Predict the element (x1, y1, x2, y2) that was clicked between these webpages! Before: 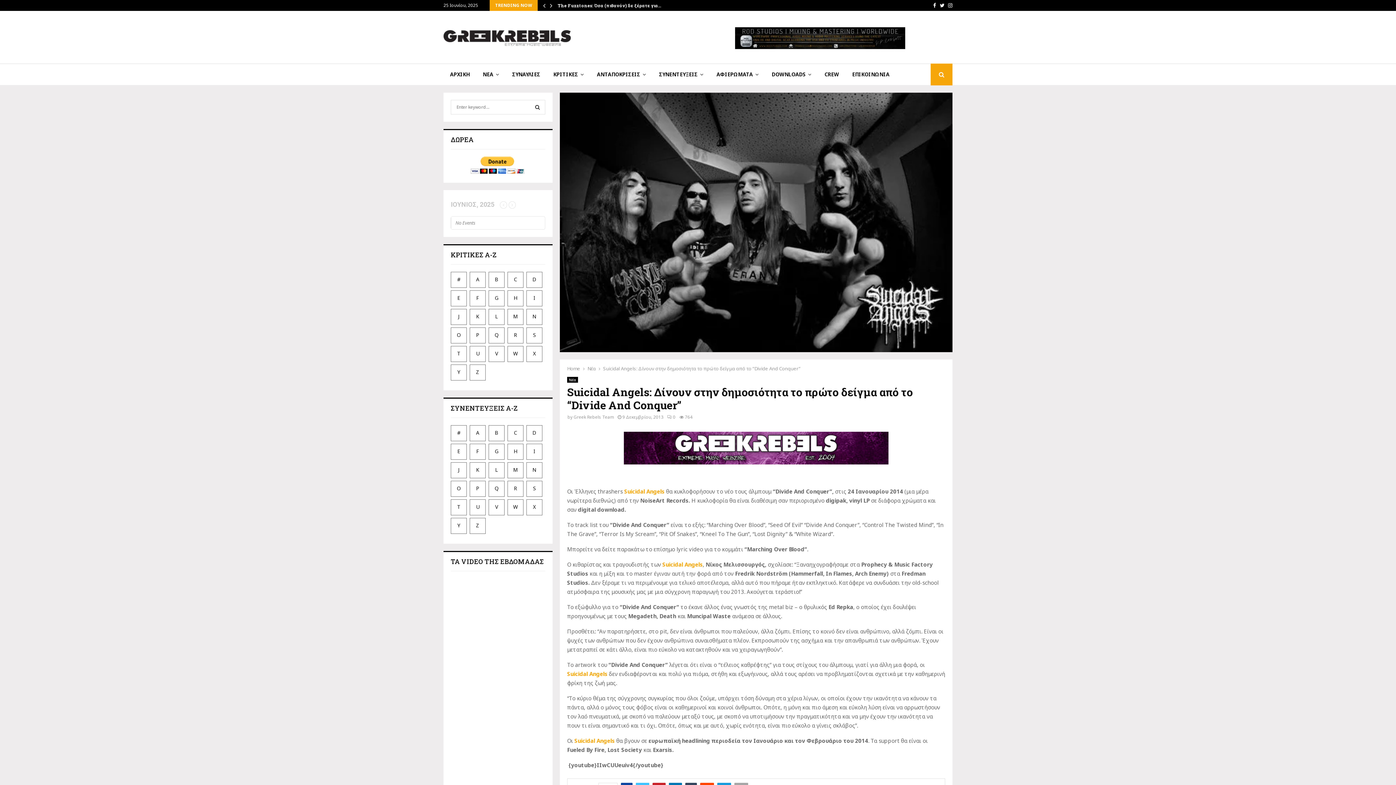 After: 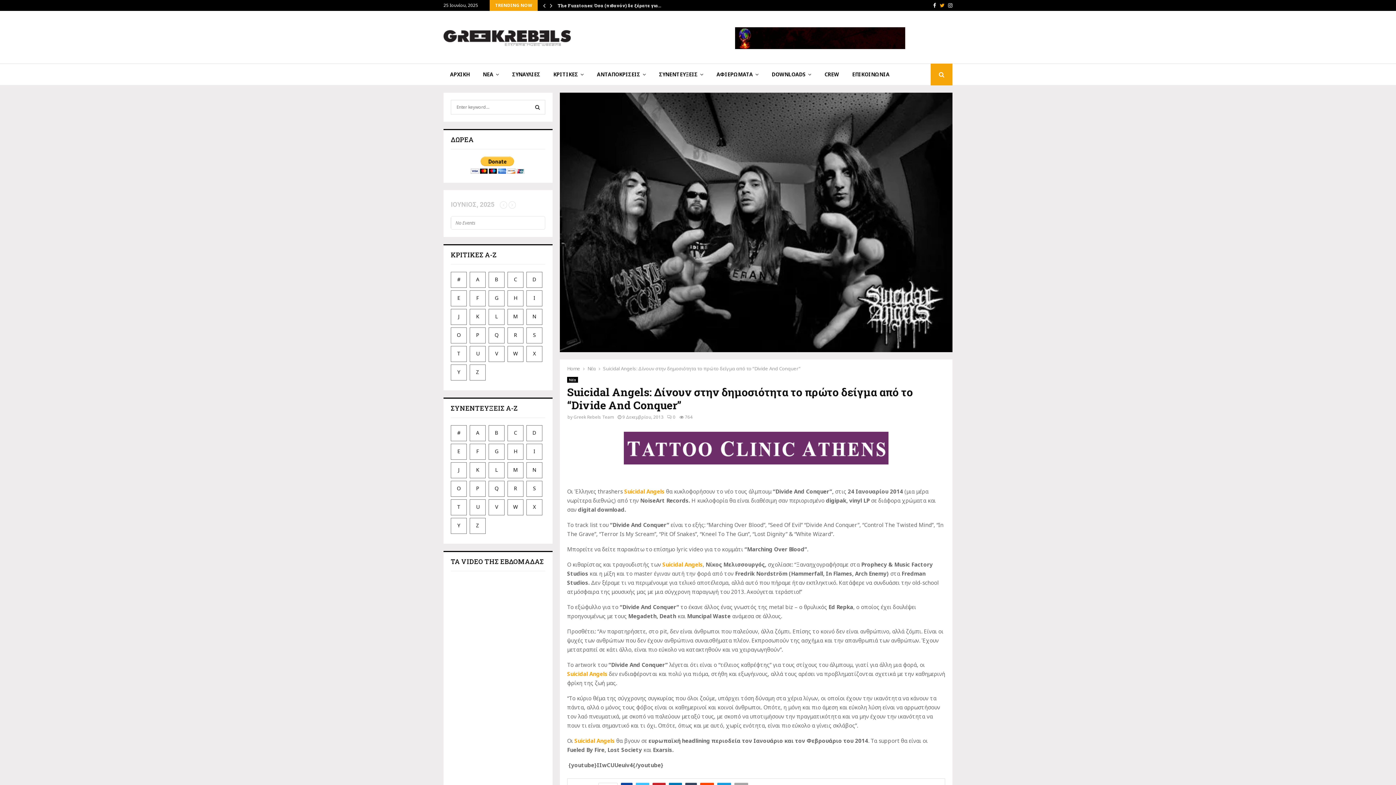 Action: label: Twitter bbox: (940, 0, 944, 10)